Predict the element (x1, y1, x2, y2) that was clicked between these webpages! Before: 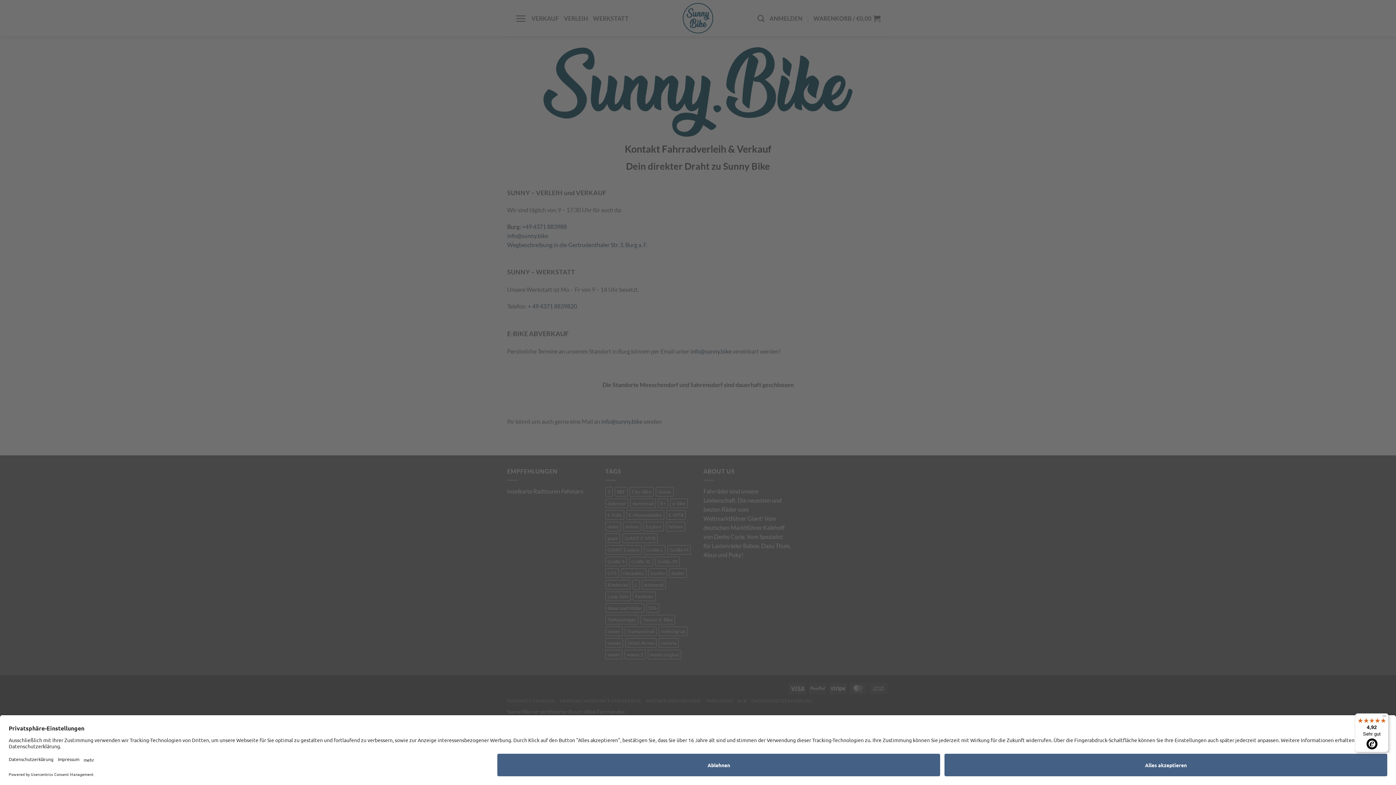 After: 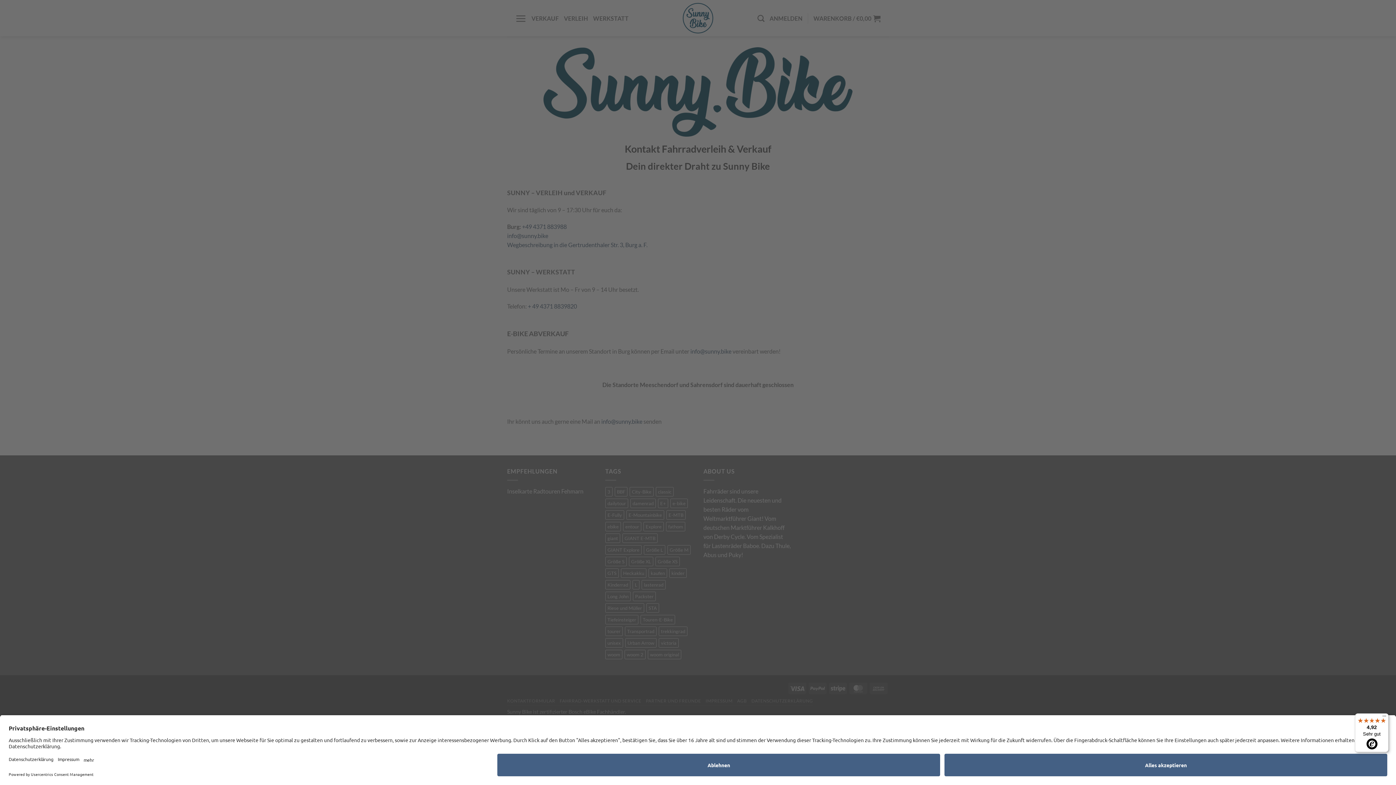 Action: bbox: (1355, 713, 1389, 752) label: 4,92

Sehr gut